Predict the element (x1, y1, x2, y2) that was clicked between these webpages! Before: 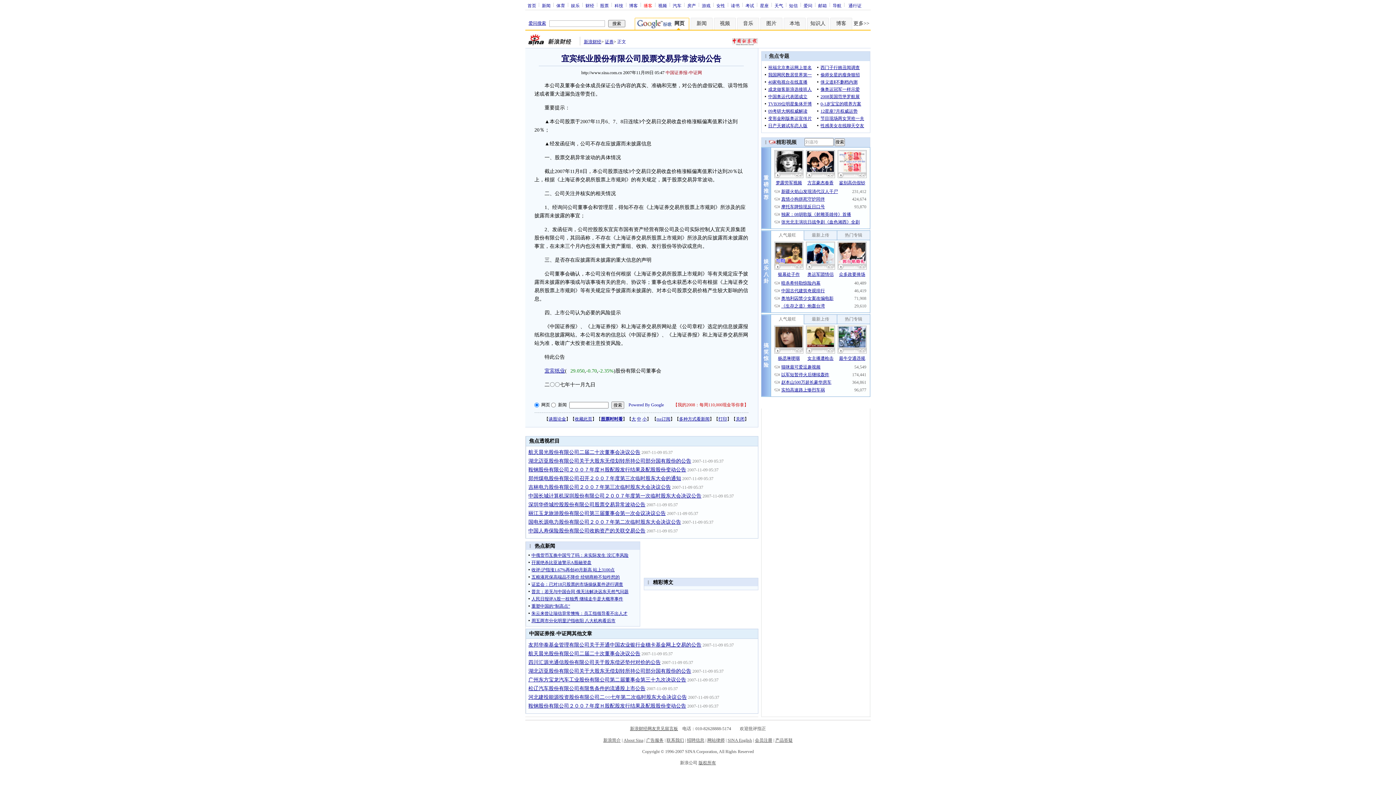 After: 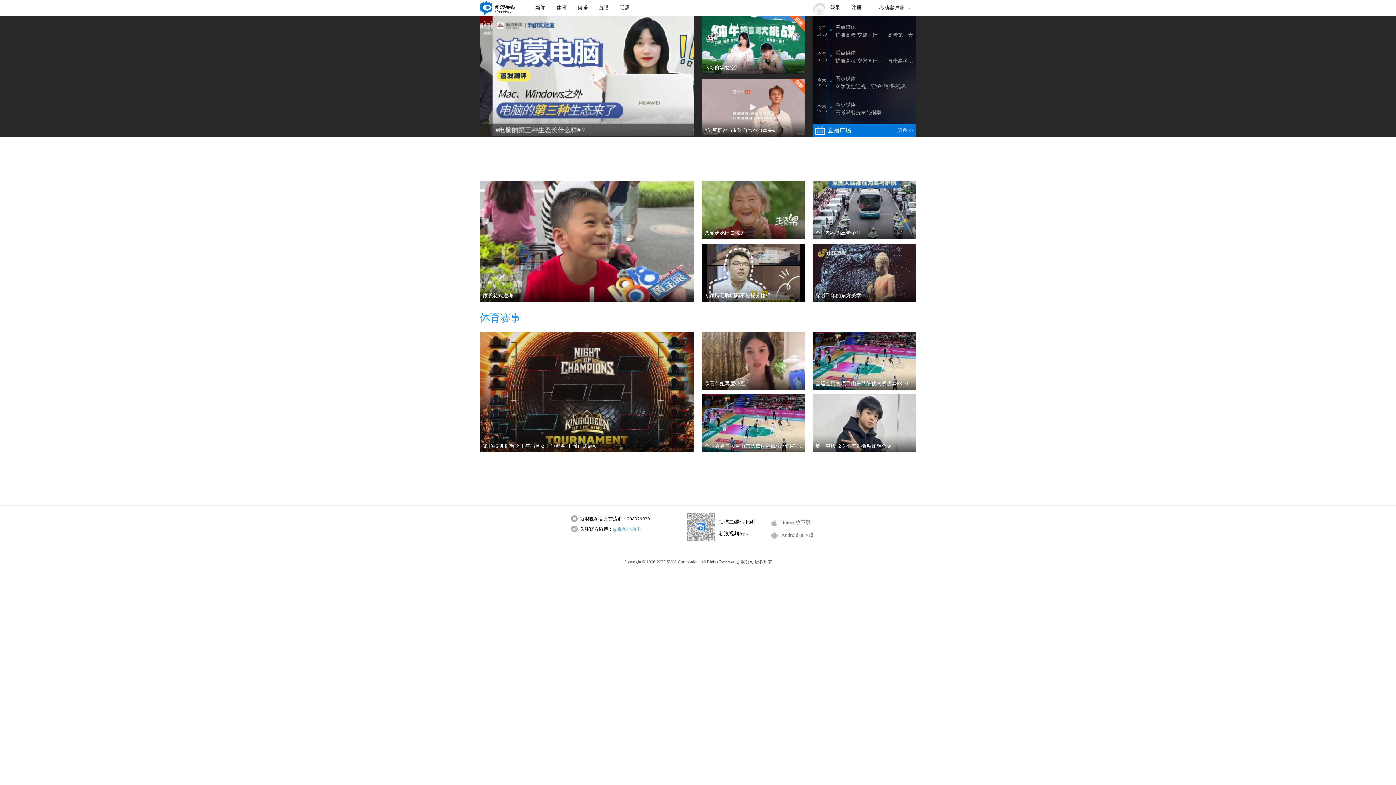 Action: label: 视频 bbox: (656, 2, 669, 7)